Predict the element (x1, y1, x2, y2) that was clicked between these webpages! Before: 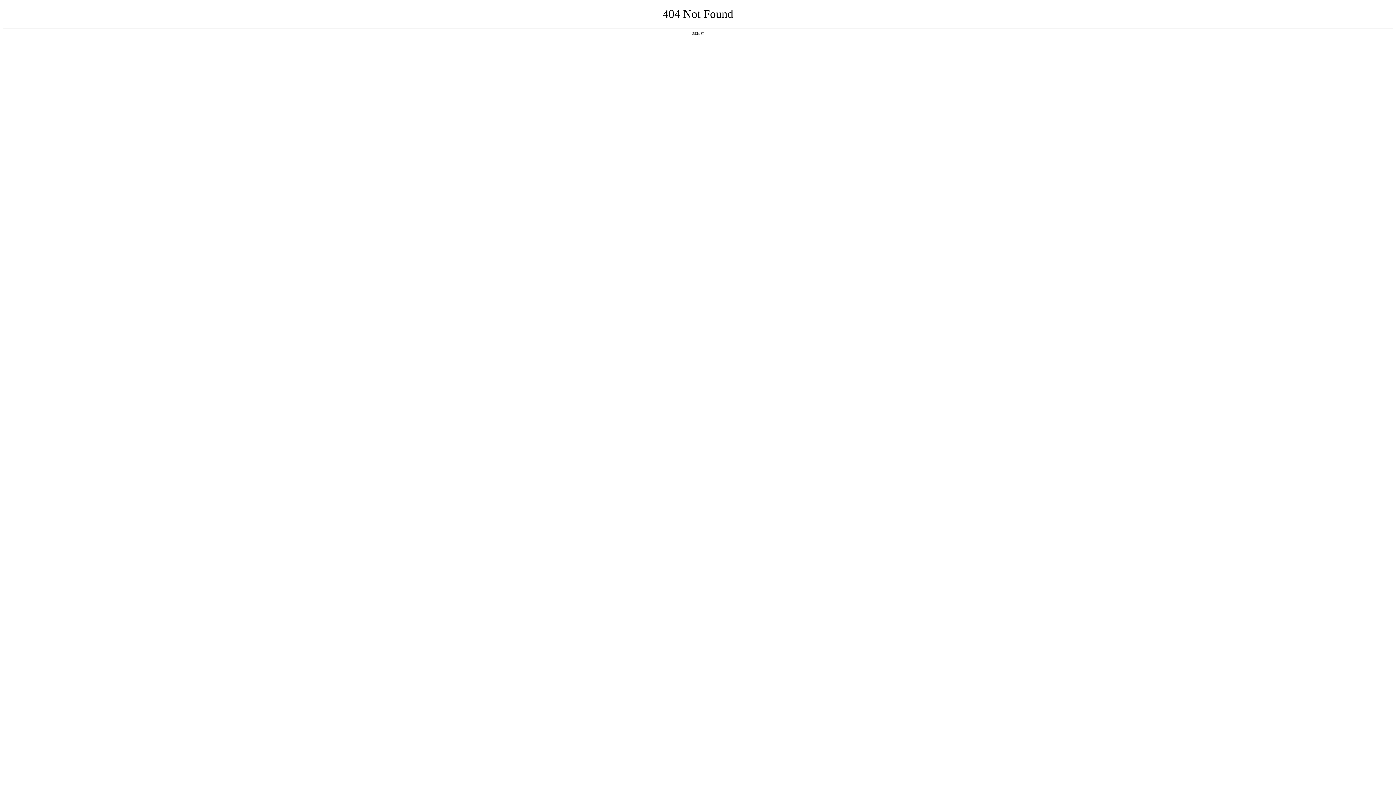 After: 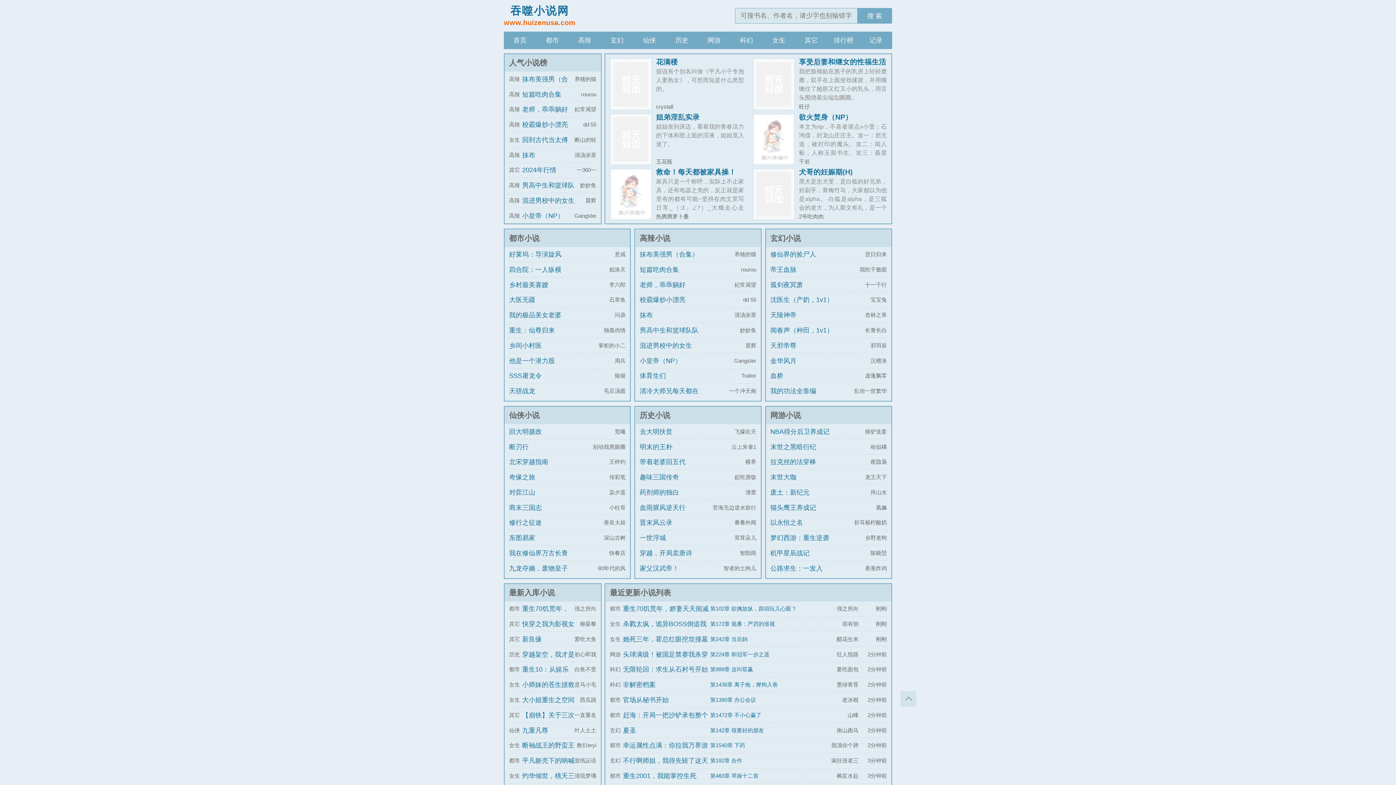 Action: bbox: (692, 31, 704, 35) label: 返回首页